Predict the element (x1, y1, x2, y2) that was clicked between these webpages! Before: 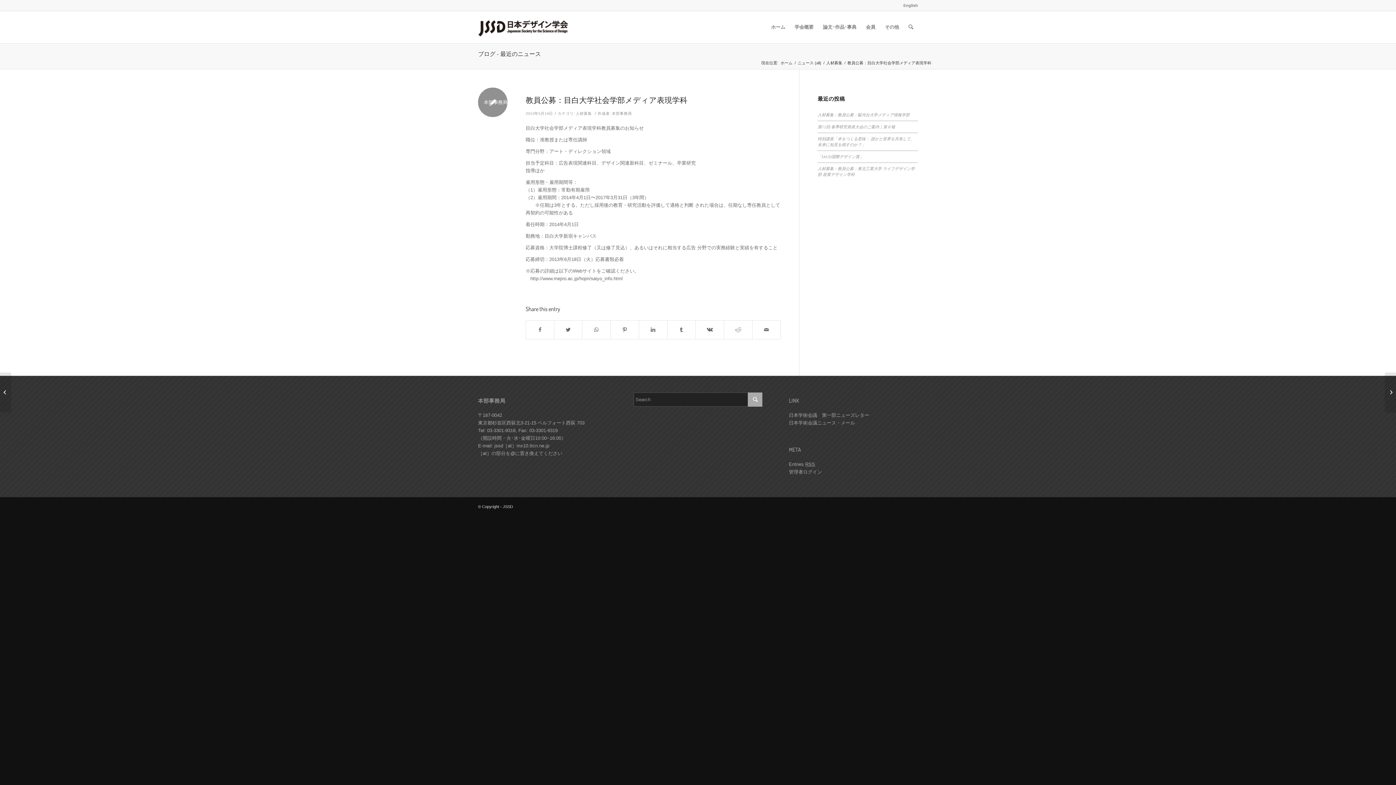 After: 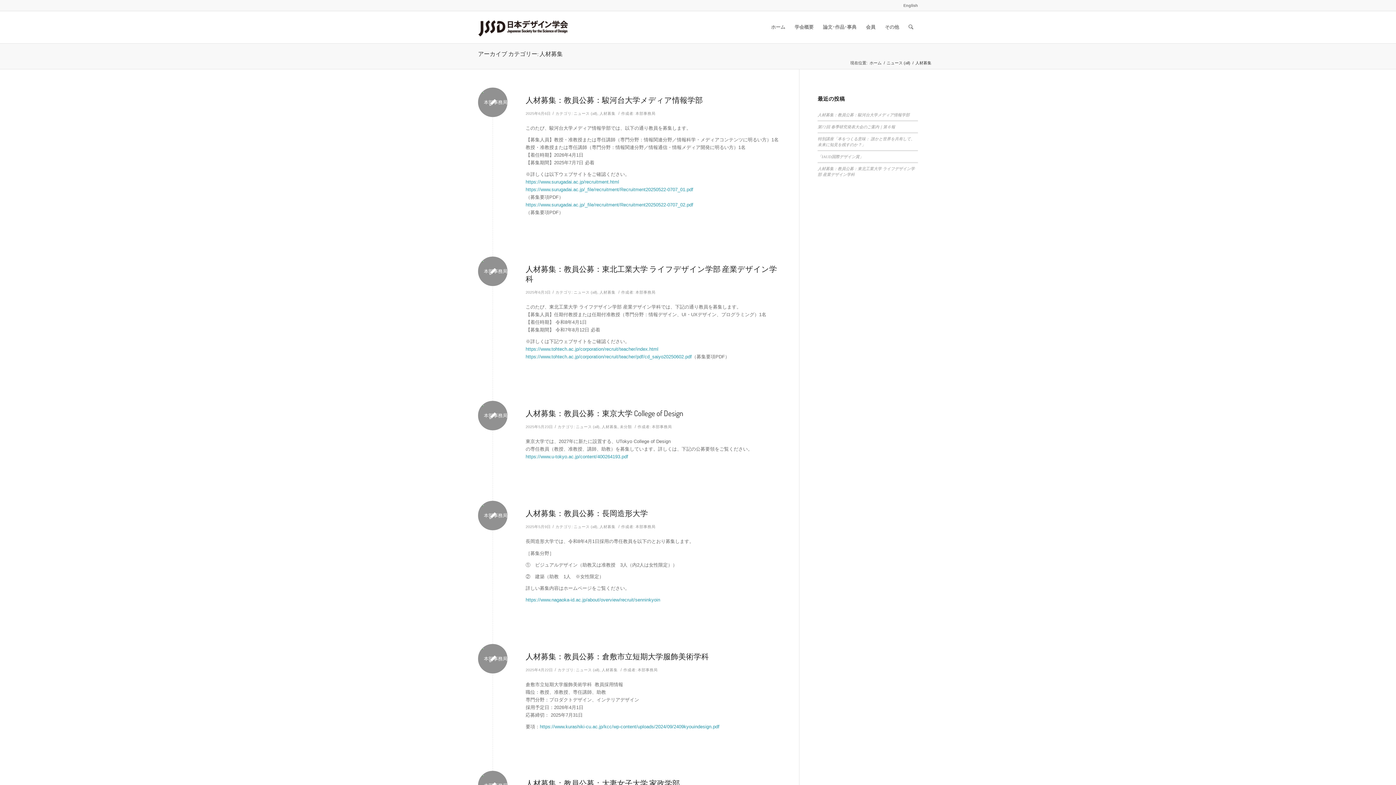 Action: label: 人材募集 bbox: (825, 60, 843, 65)